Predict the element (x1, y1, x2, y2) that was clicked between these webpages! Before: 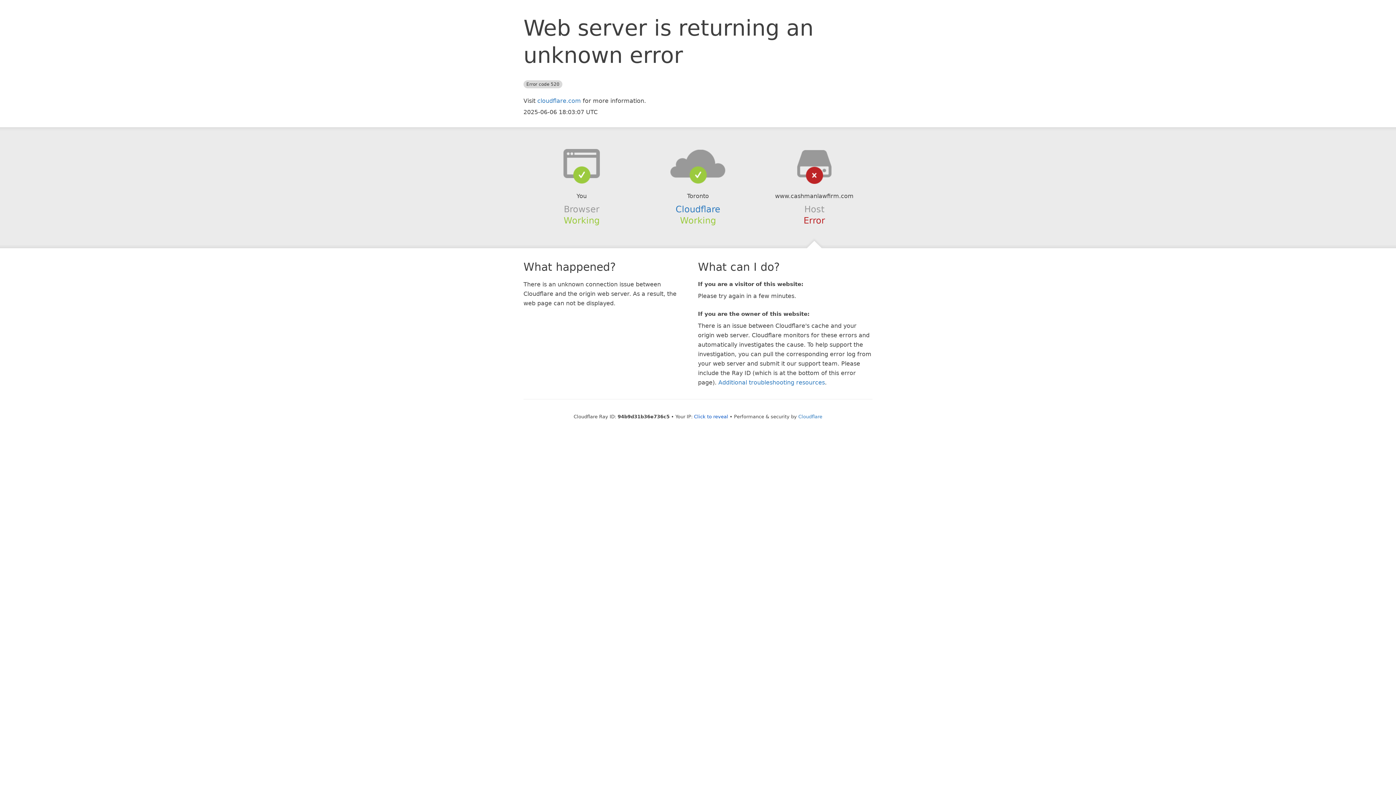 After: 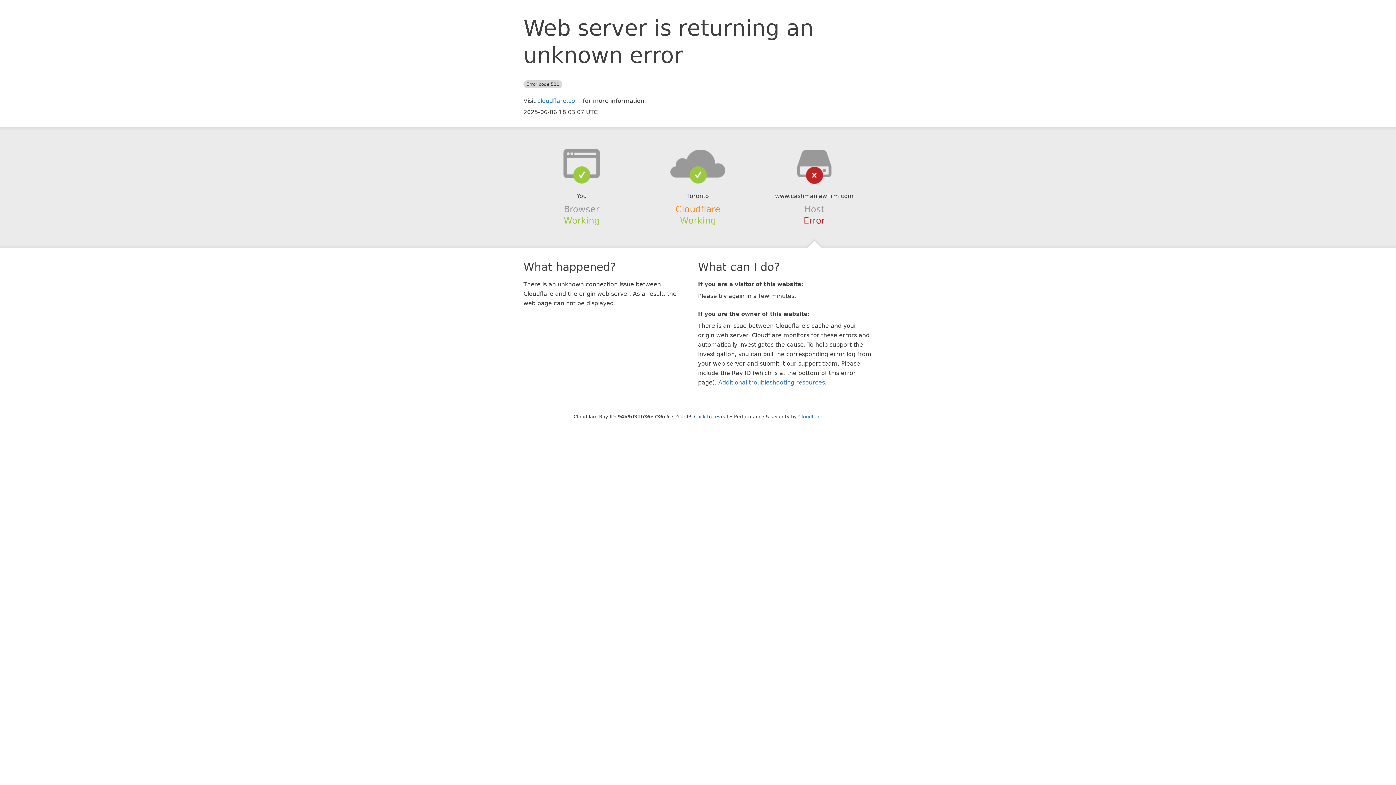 Action: label: Cloudflare bbox: (675, 204, 720, 214)